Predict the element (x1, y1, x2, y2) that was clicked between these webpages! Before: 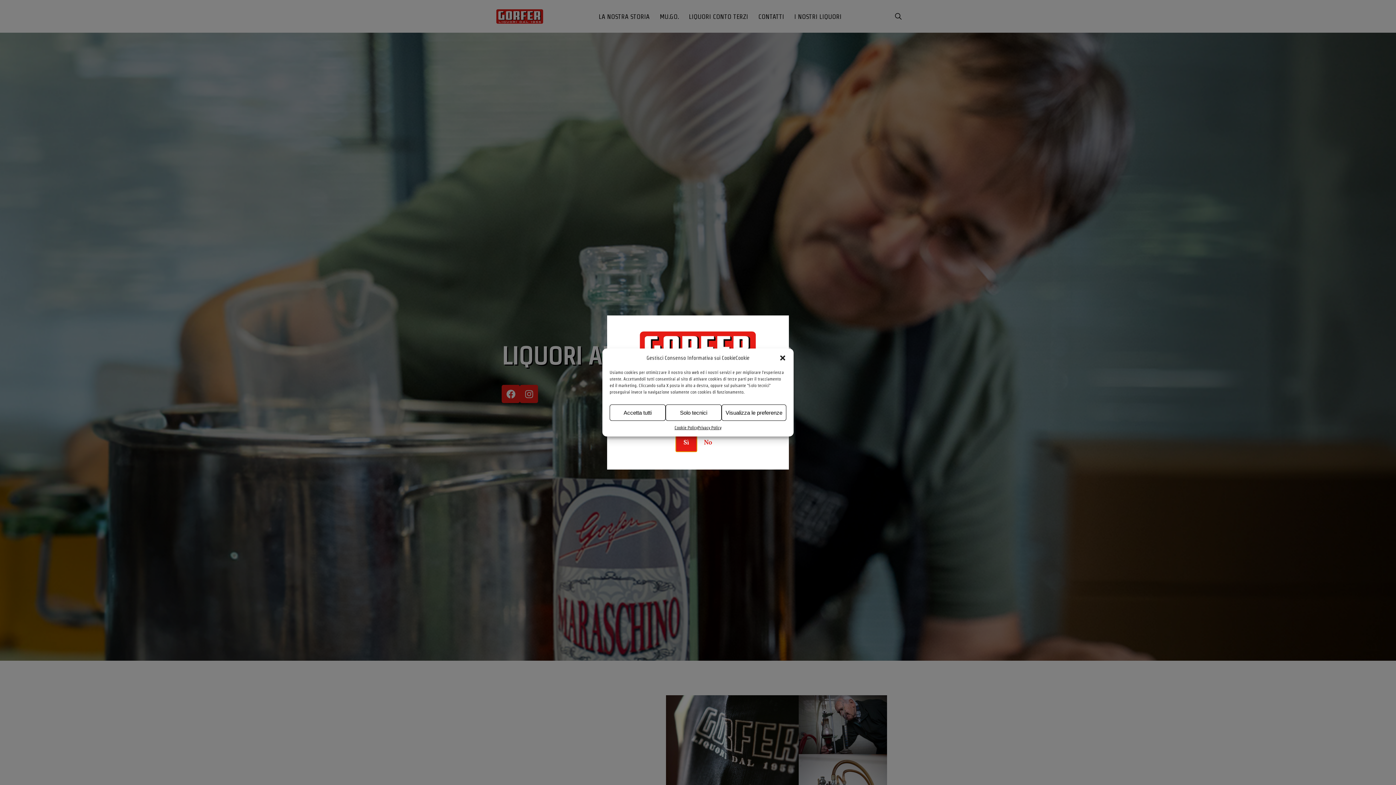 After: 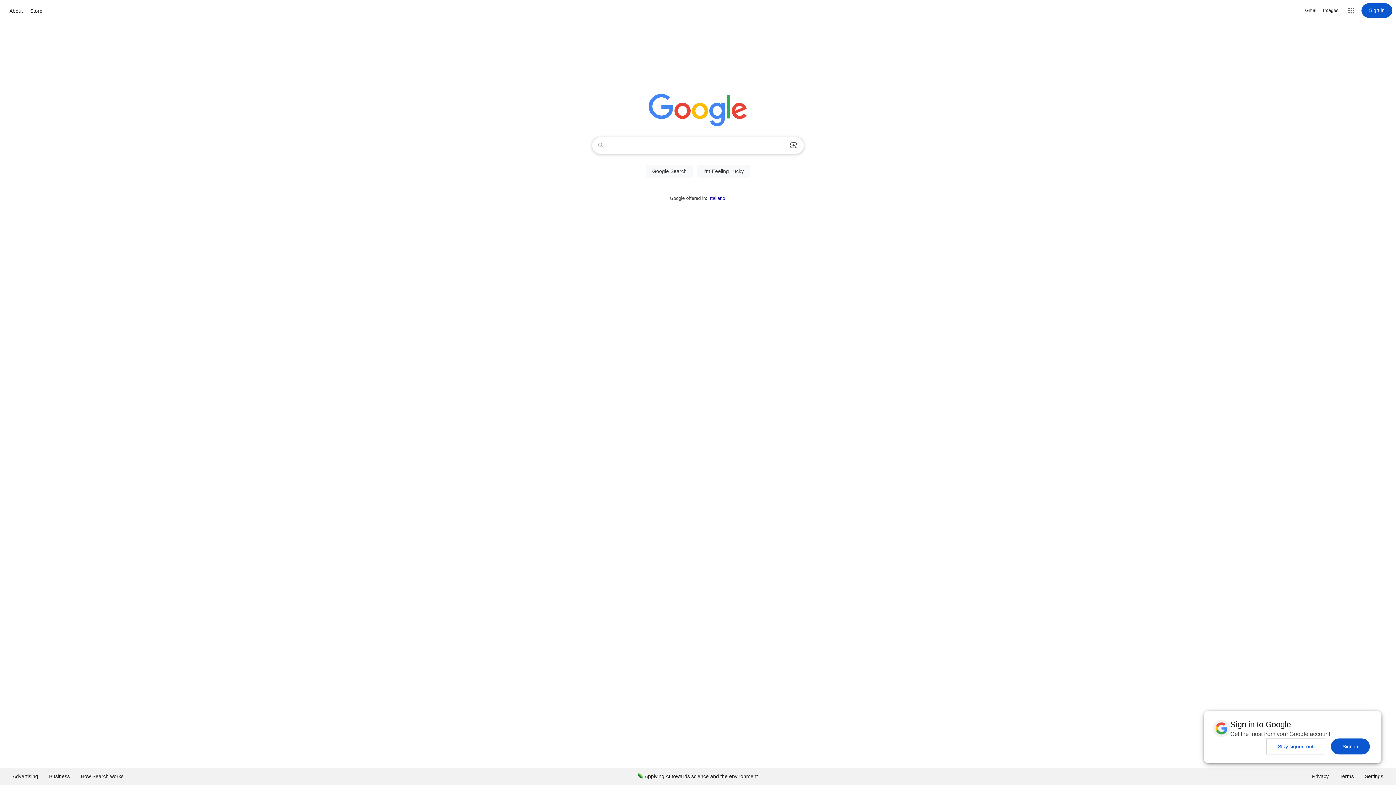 Action: bbox: (696, 434, 720, 451) label: No